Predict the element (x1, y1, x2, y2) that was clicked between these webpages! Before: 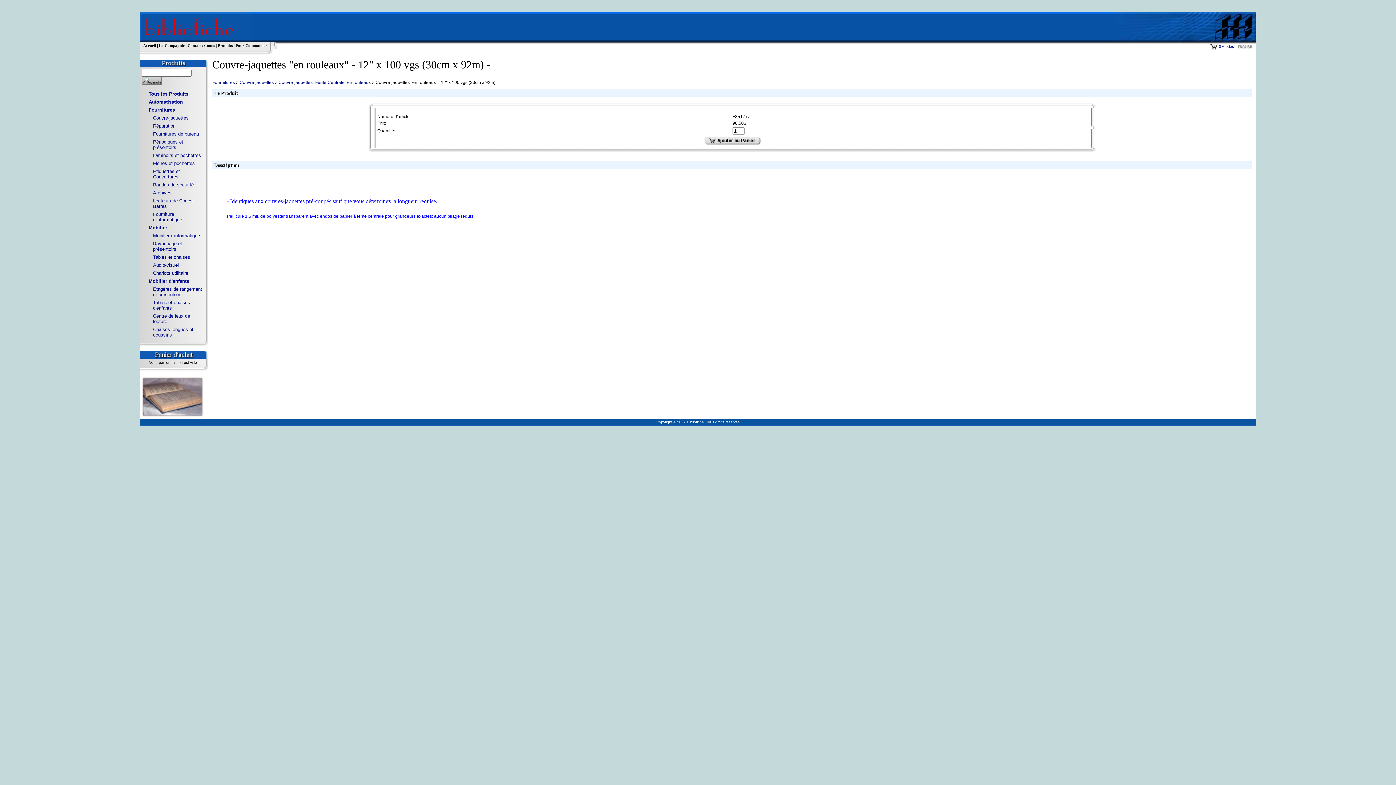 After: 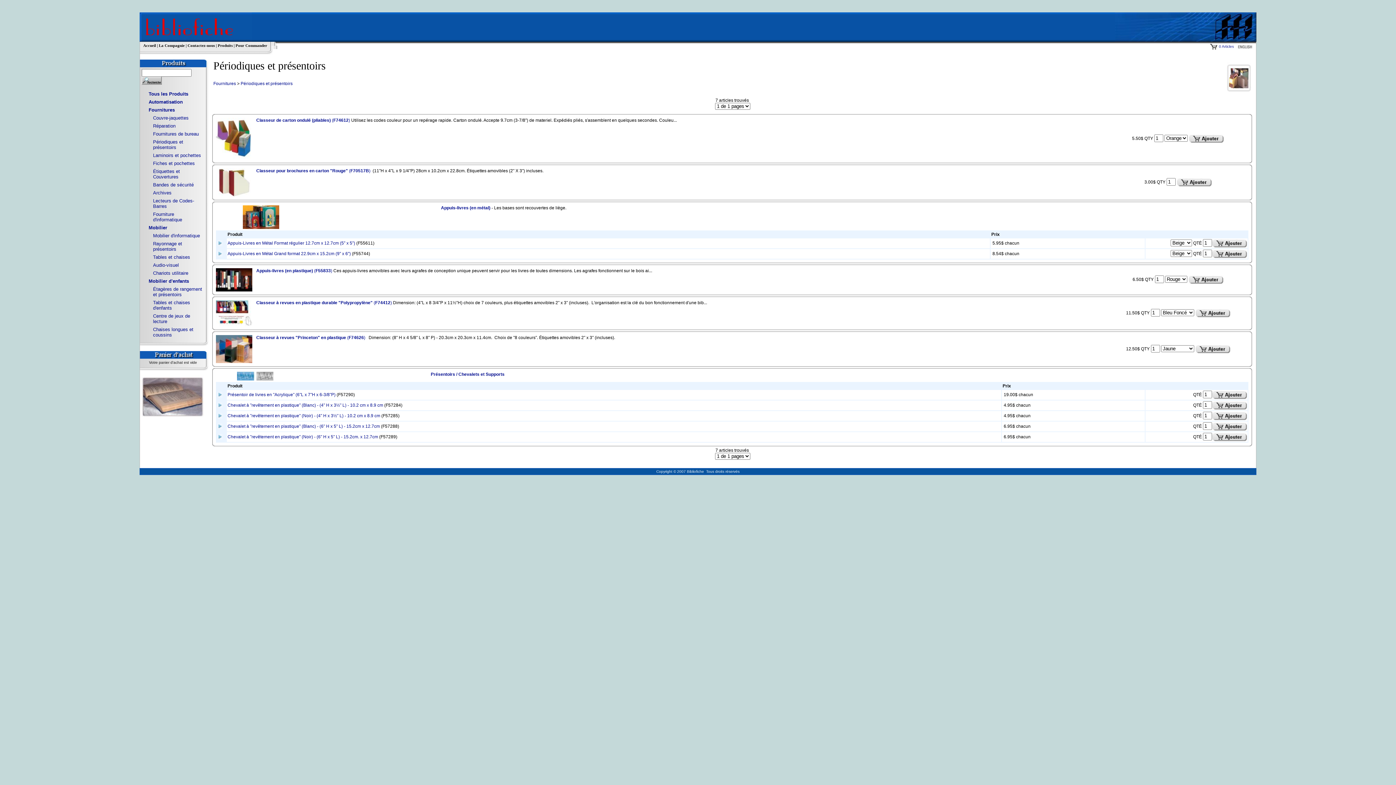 Action: label: Périodiques et présentoirs bbox: (153, 139, 183, 150)